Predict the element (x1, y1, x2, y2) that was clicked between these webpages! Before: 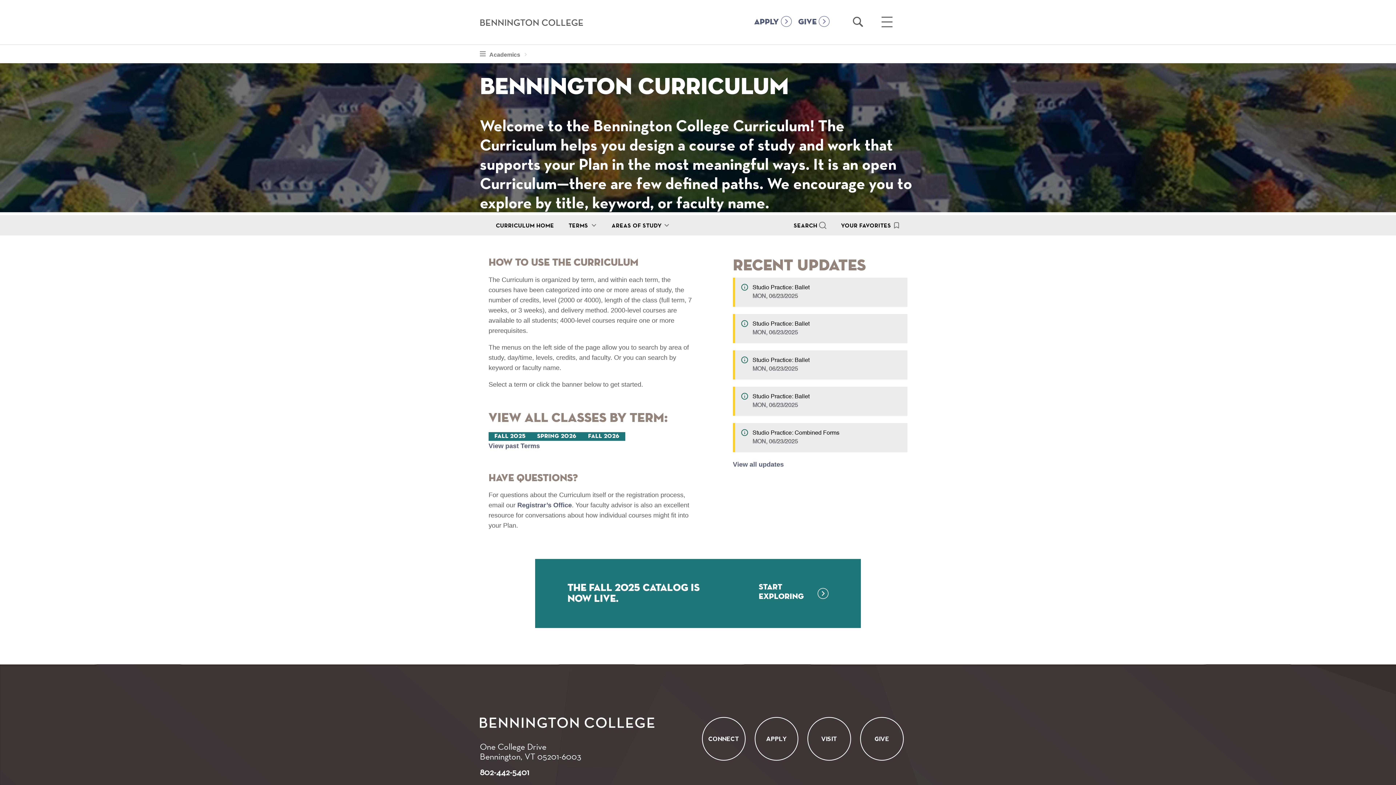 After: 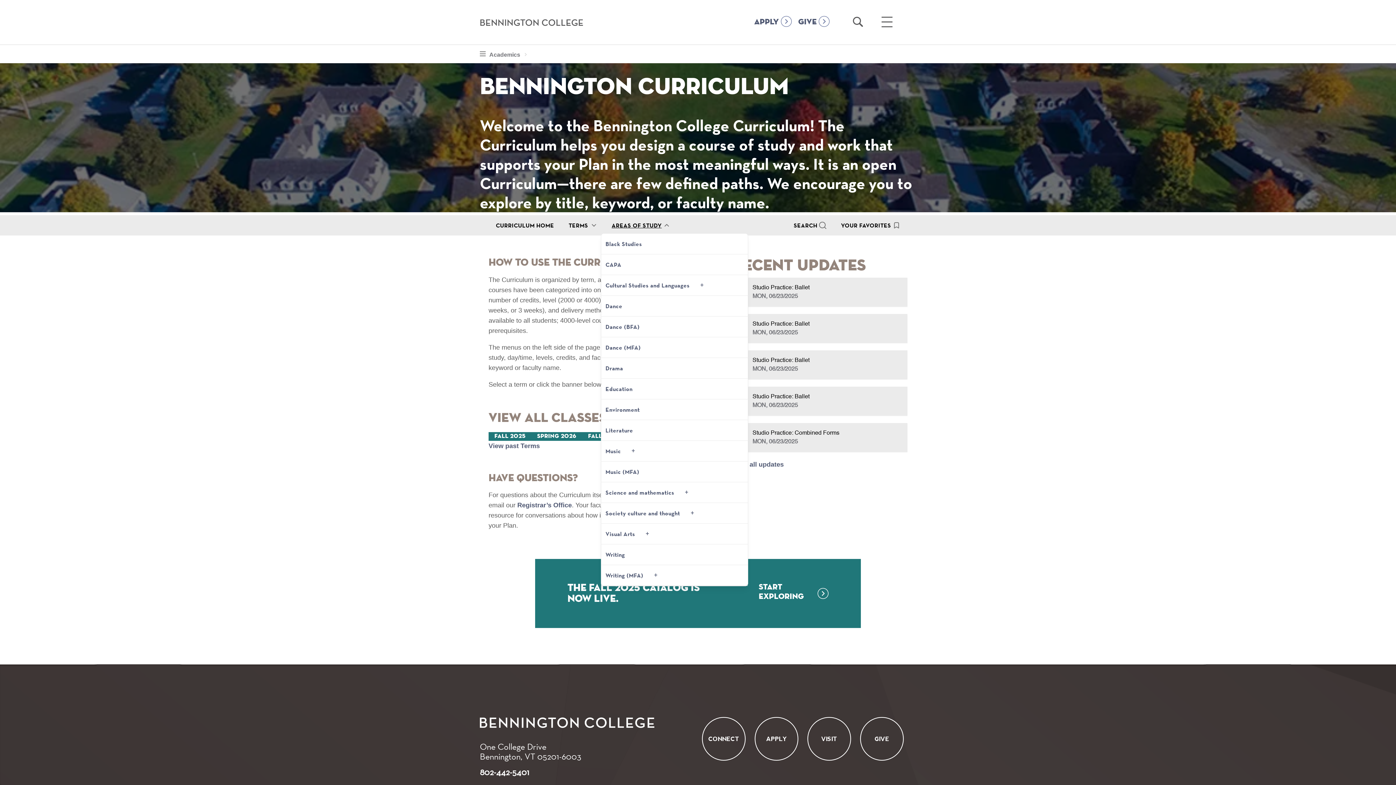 Action: bbox: (611, 221, 671, 228) label: AREAS OF STUDY